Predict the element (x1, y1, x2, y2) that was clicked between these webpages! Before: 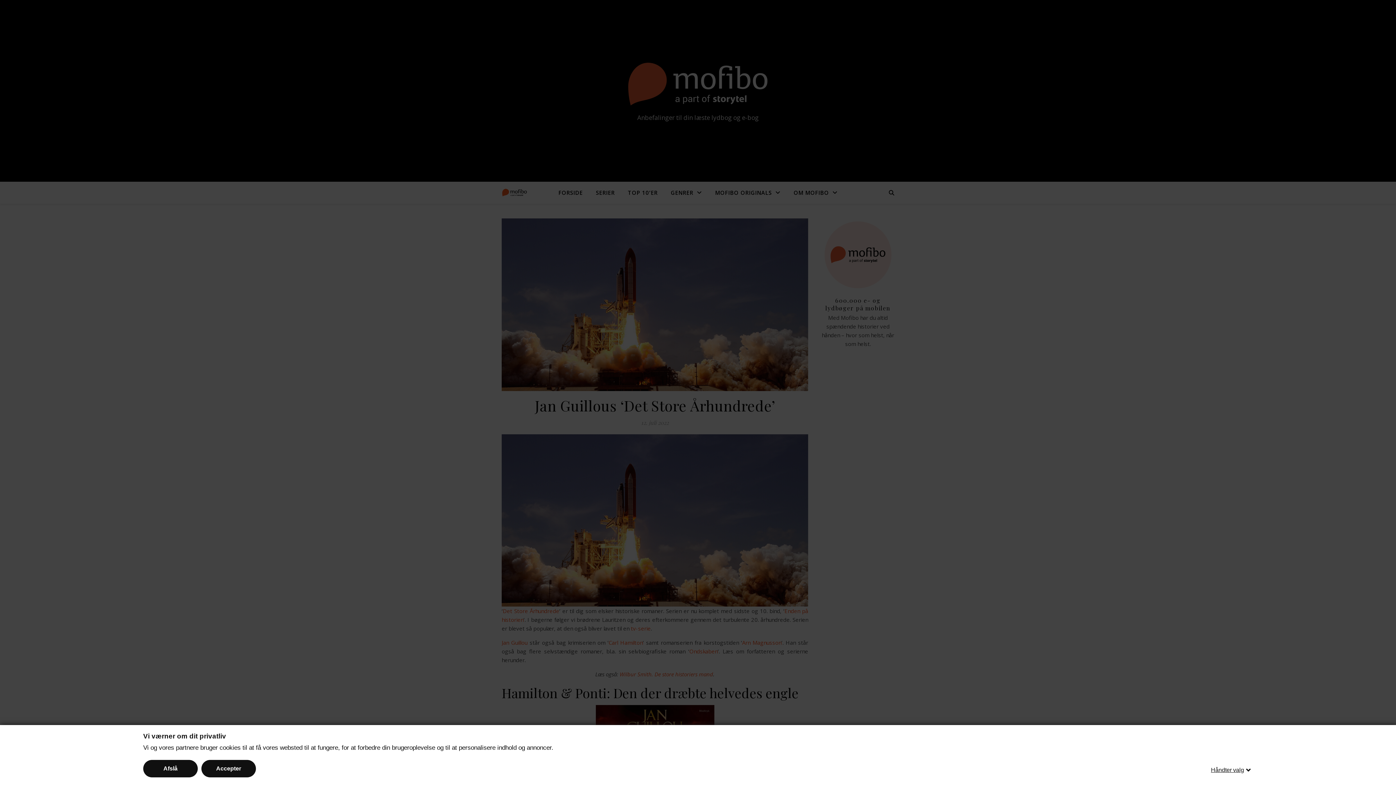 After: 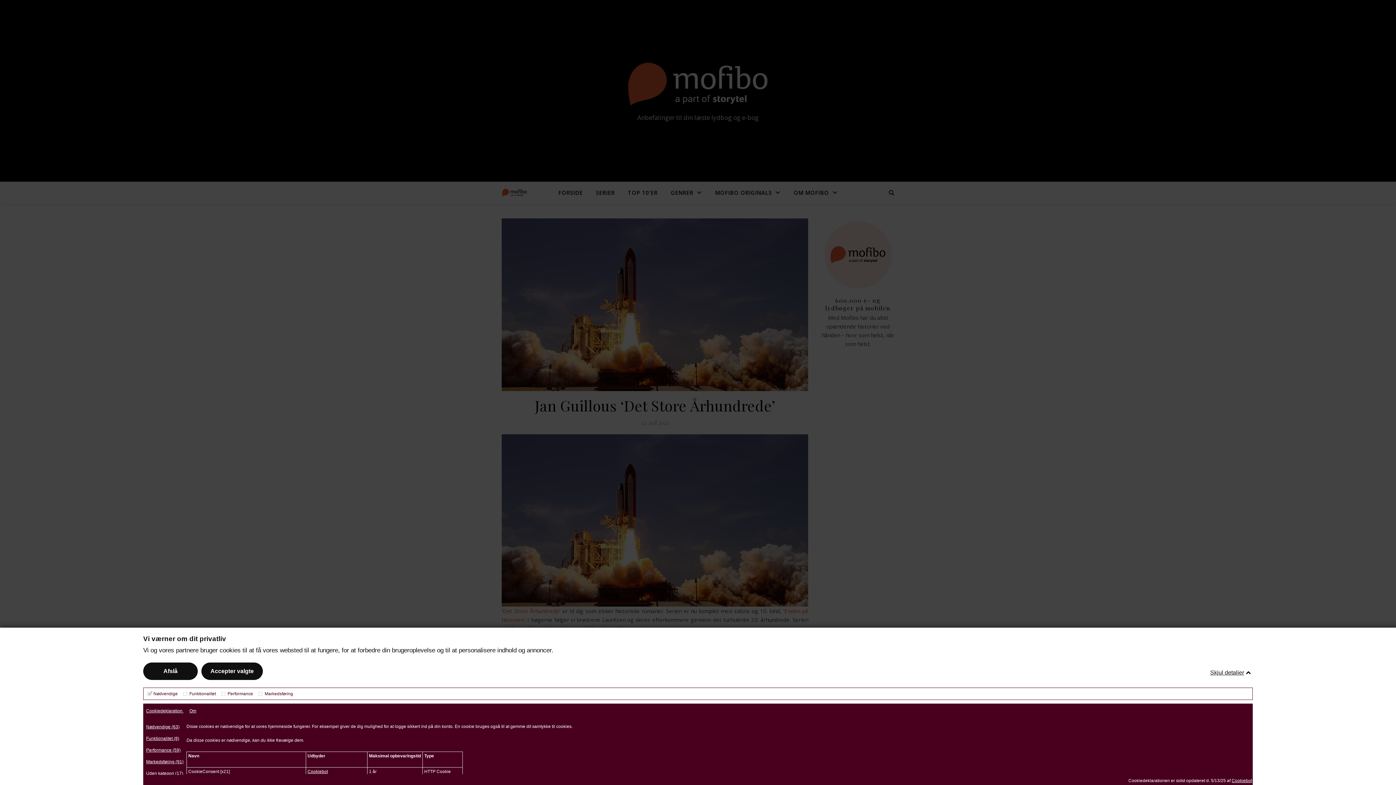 Action: bbox: (1211, 759, 1253, 781) label: Håndter valg